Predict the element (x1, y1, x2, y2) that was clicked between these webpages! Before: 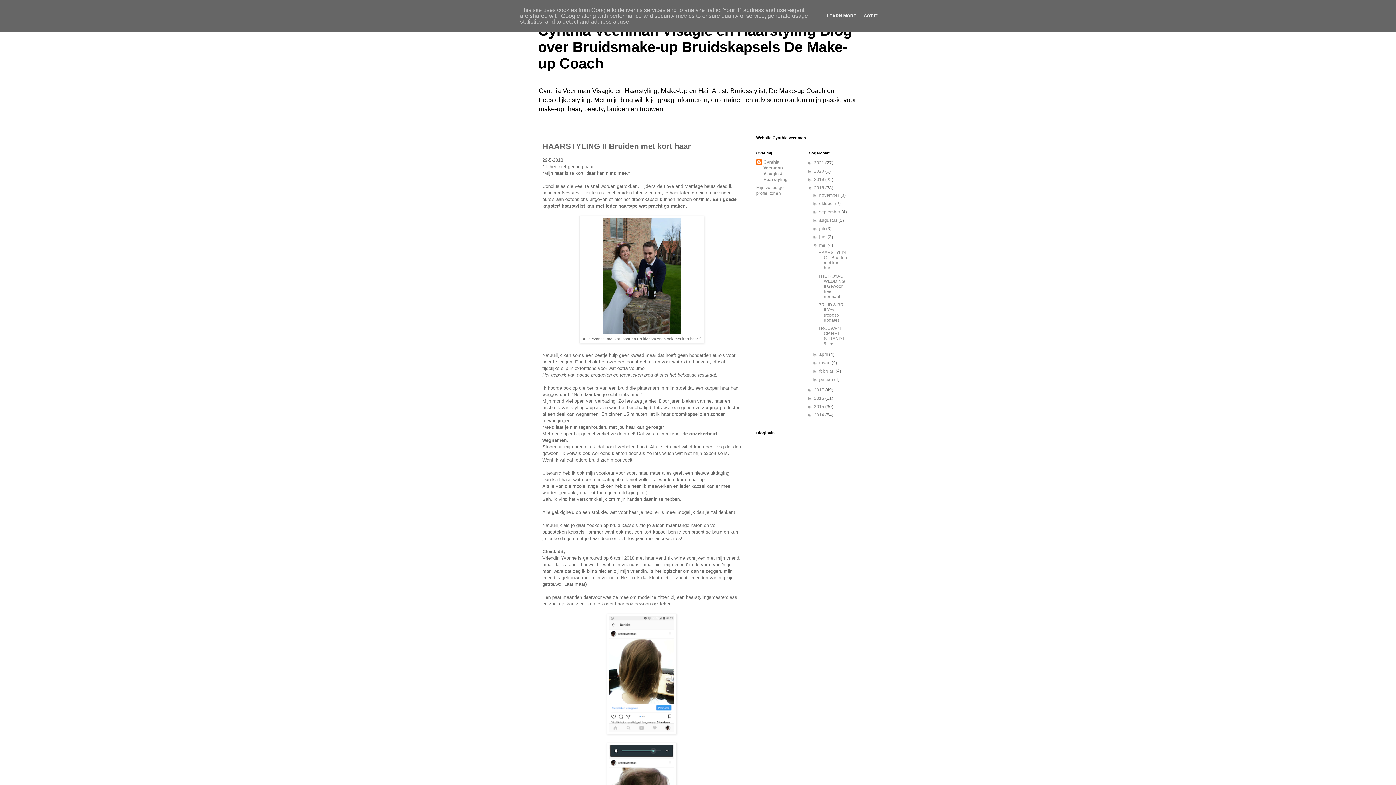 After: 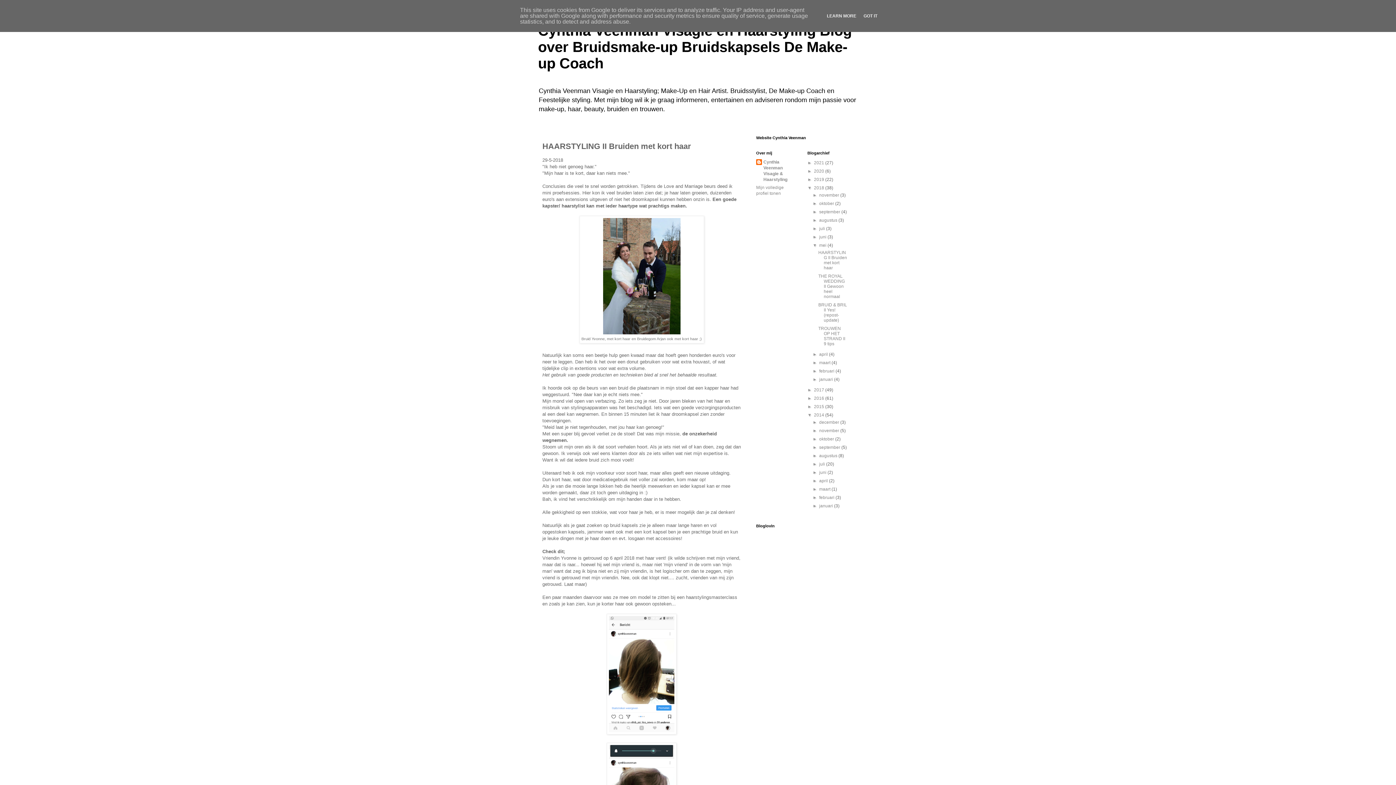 Action: label: ►   bbox: (807, 412, 814, 417)